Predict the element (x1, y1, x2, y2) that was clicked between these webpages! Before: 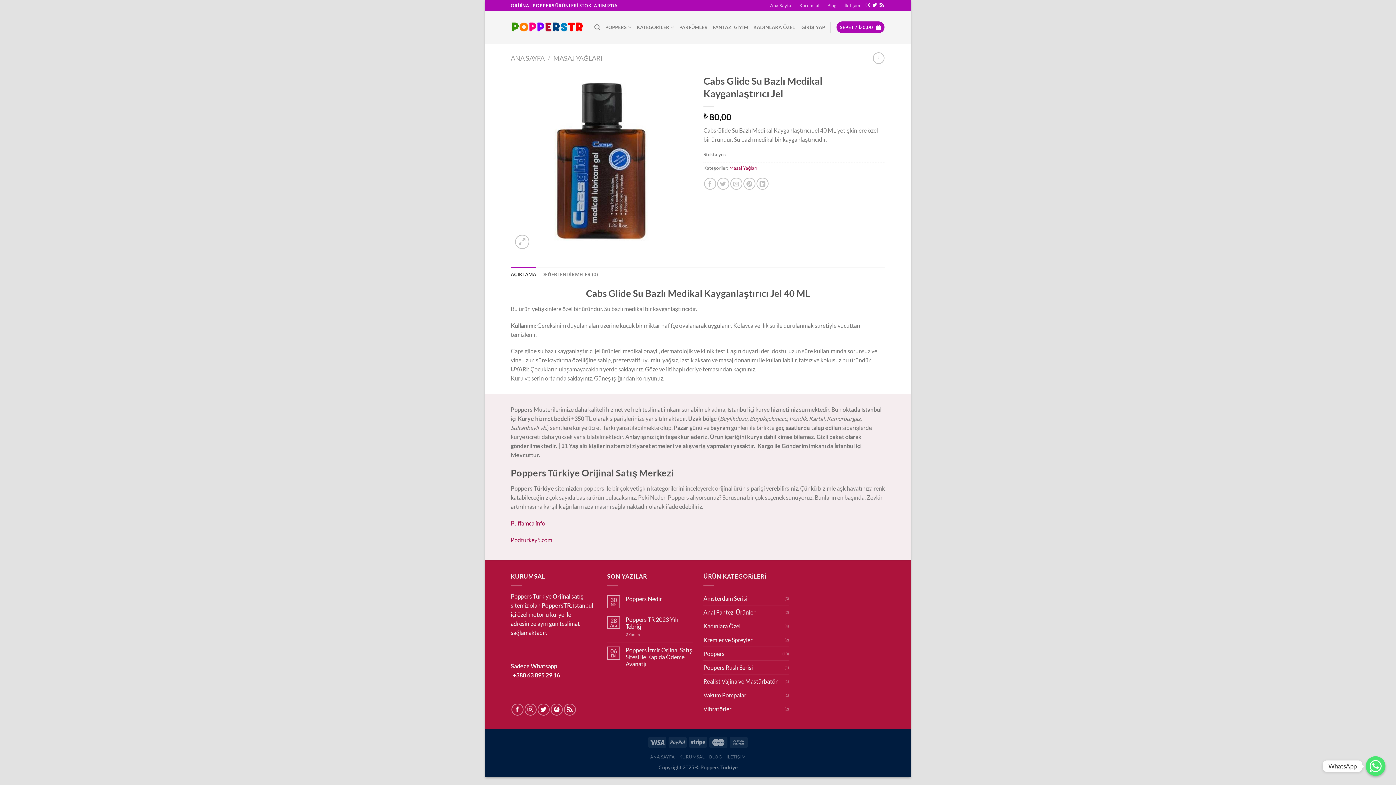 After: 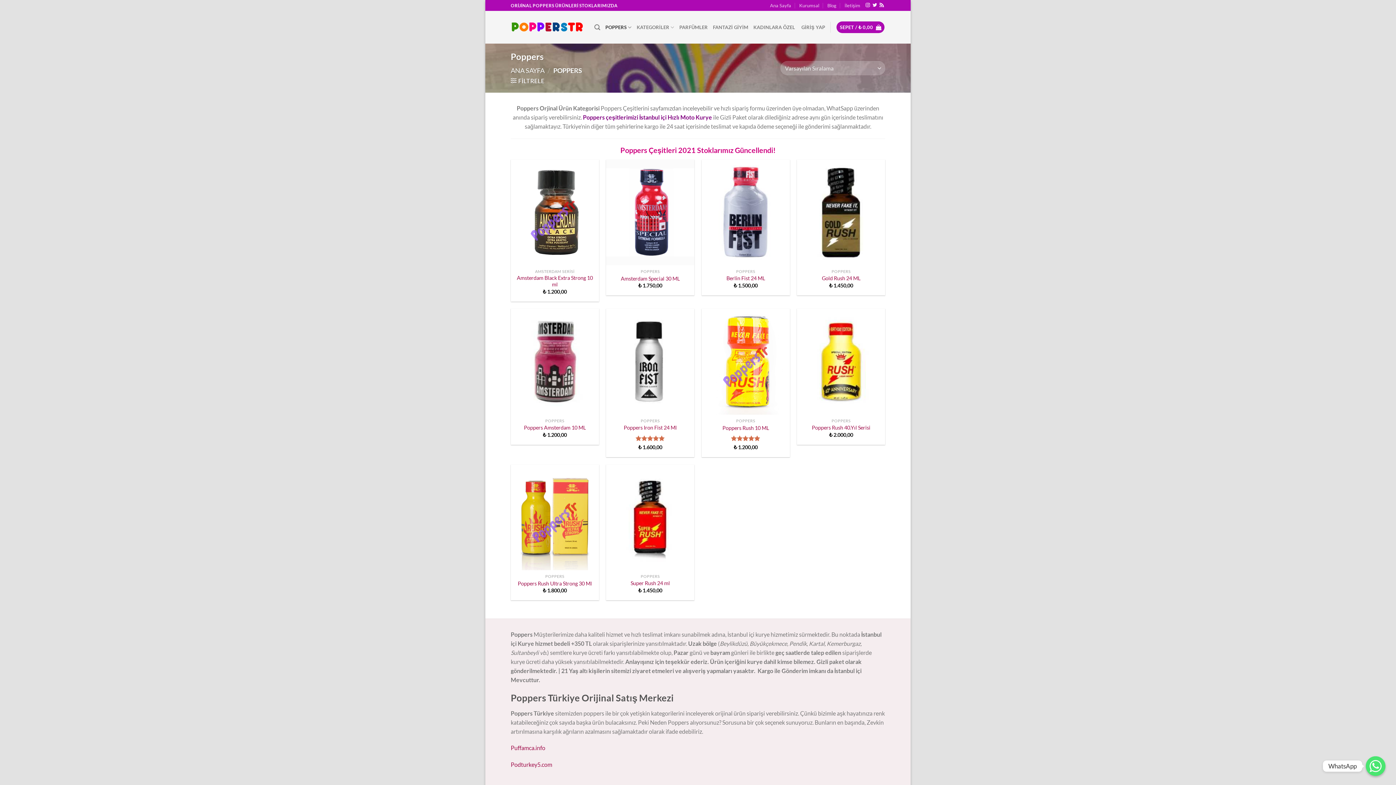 Action: bbox: (703, 647, 782, 660) label: Poppers